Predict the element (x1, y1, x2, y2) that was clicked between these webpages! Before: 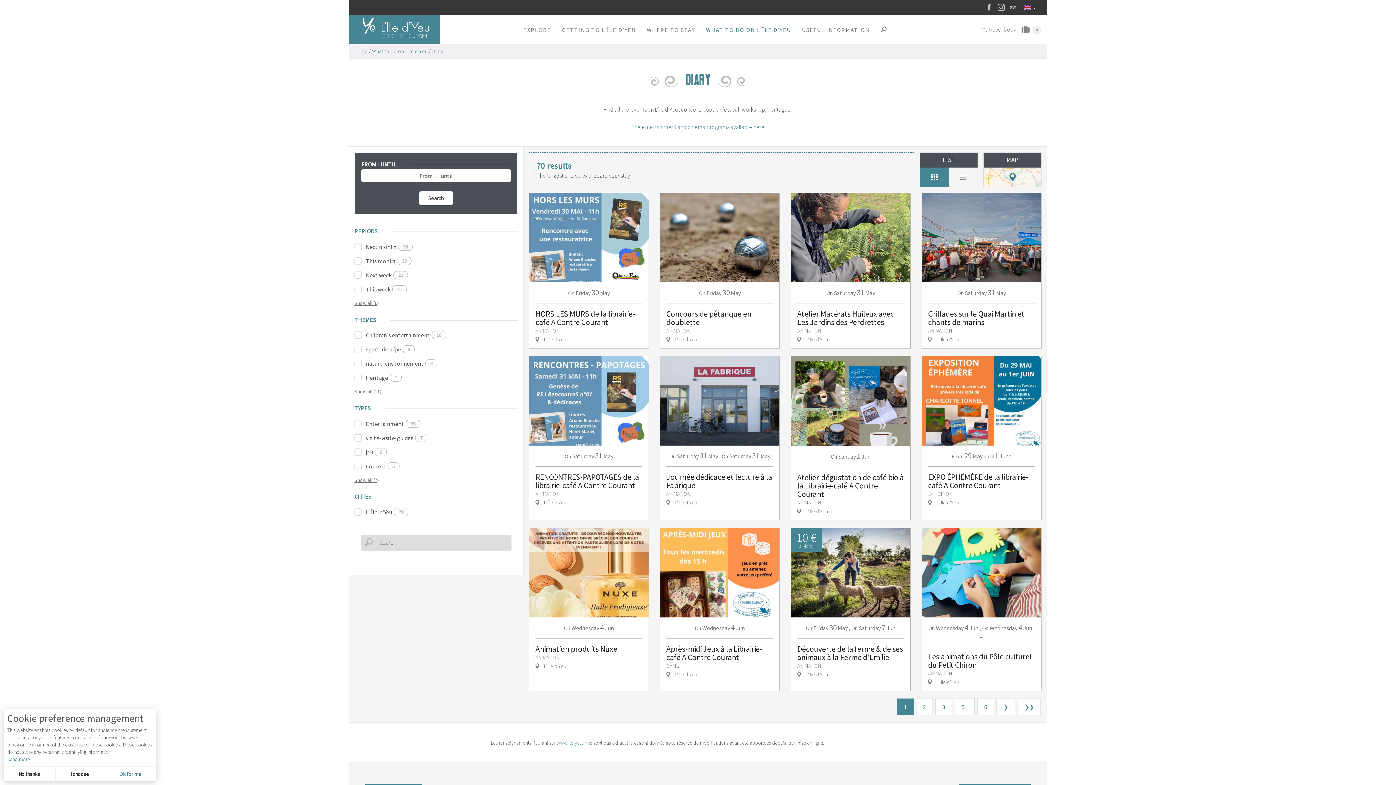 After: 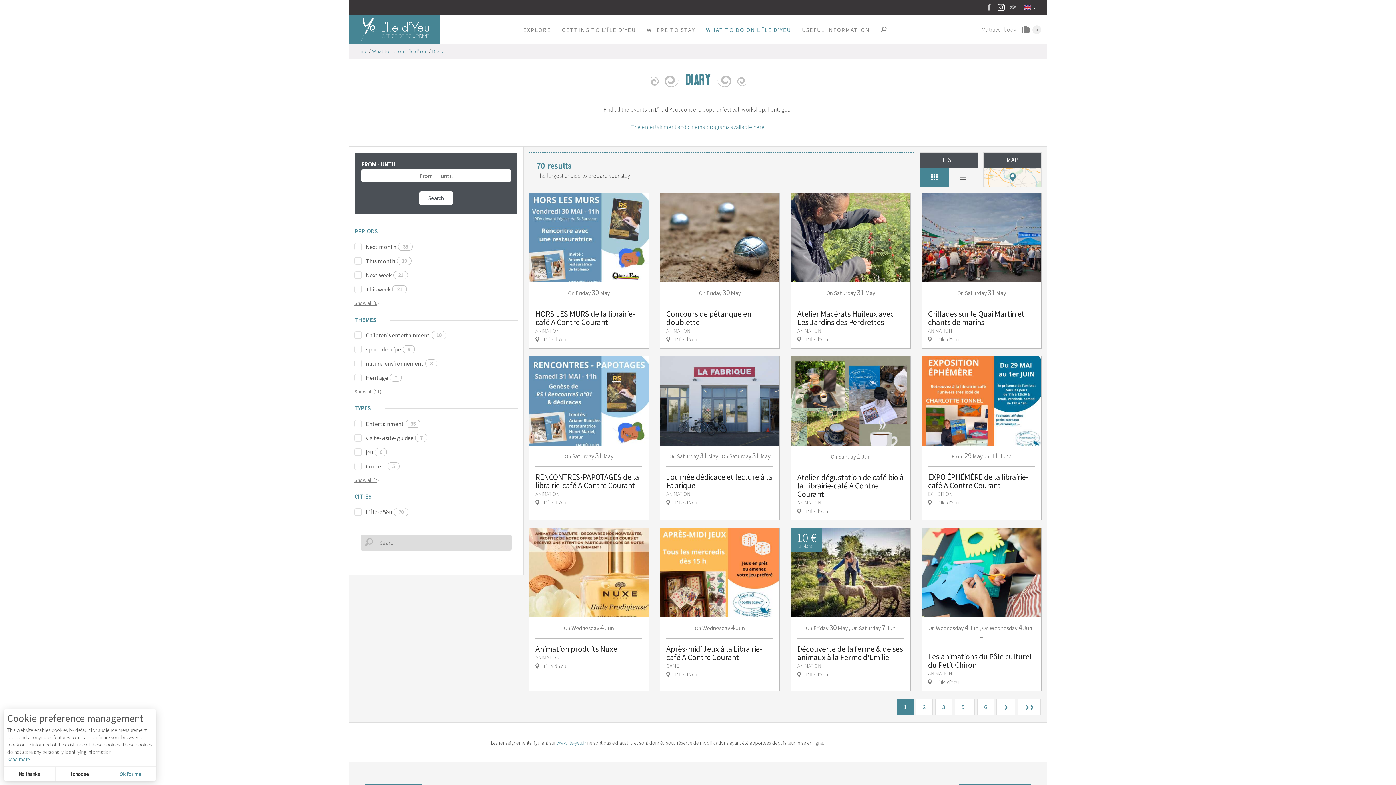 Action: bbox: (997, 0, 1005, 14)